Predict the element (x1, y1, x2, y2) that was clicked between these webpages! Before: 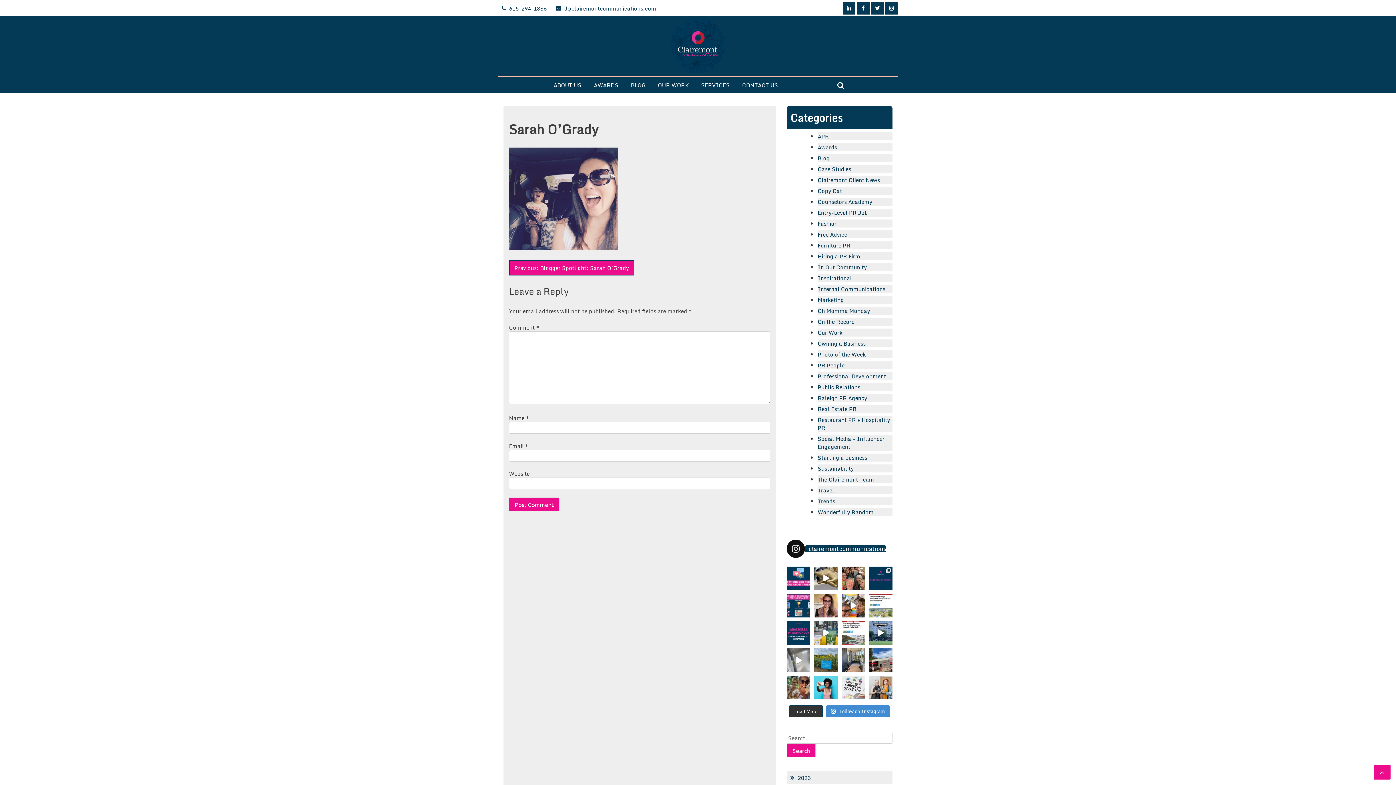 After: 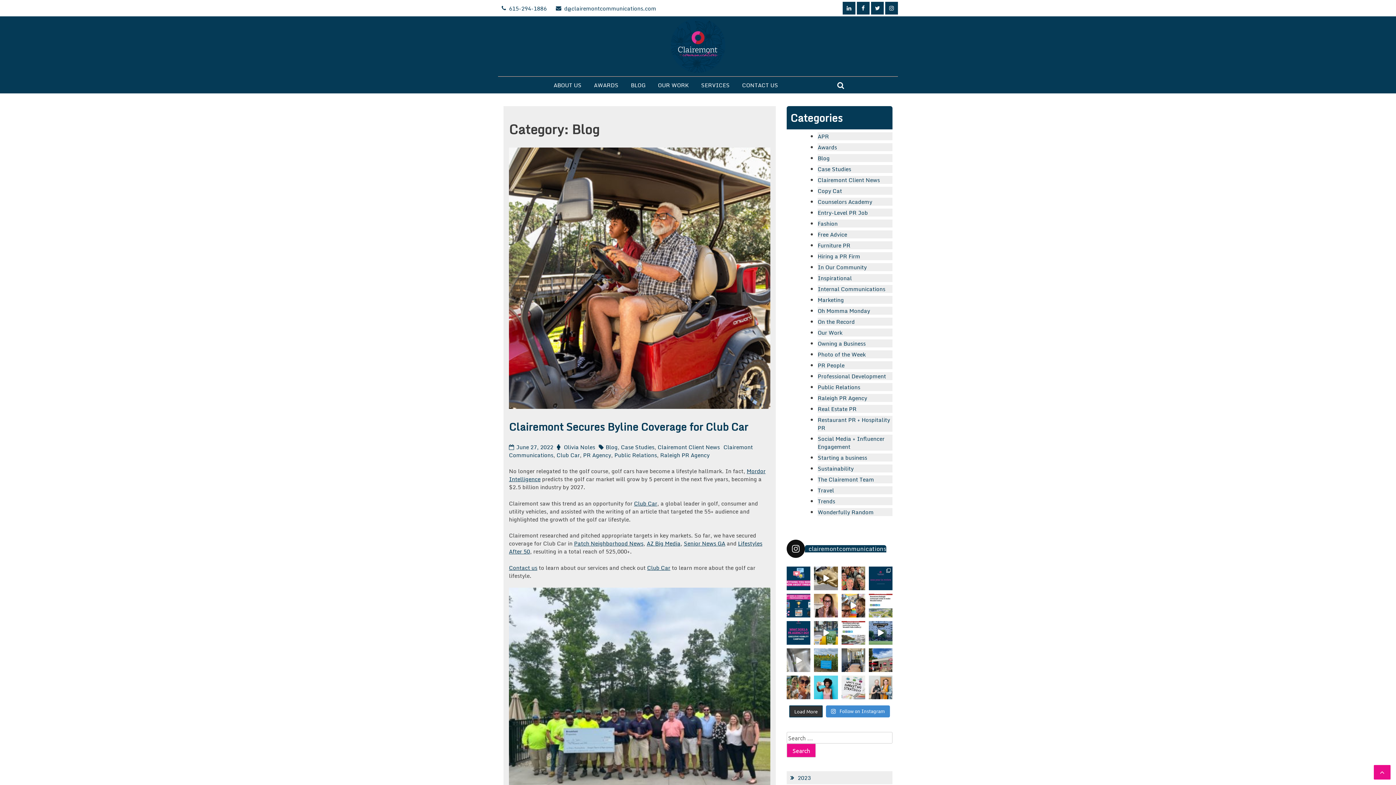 Action: label: Blog bbox: (817, 153, 829, 162)